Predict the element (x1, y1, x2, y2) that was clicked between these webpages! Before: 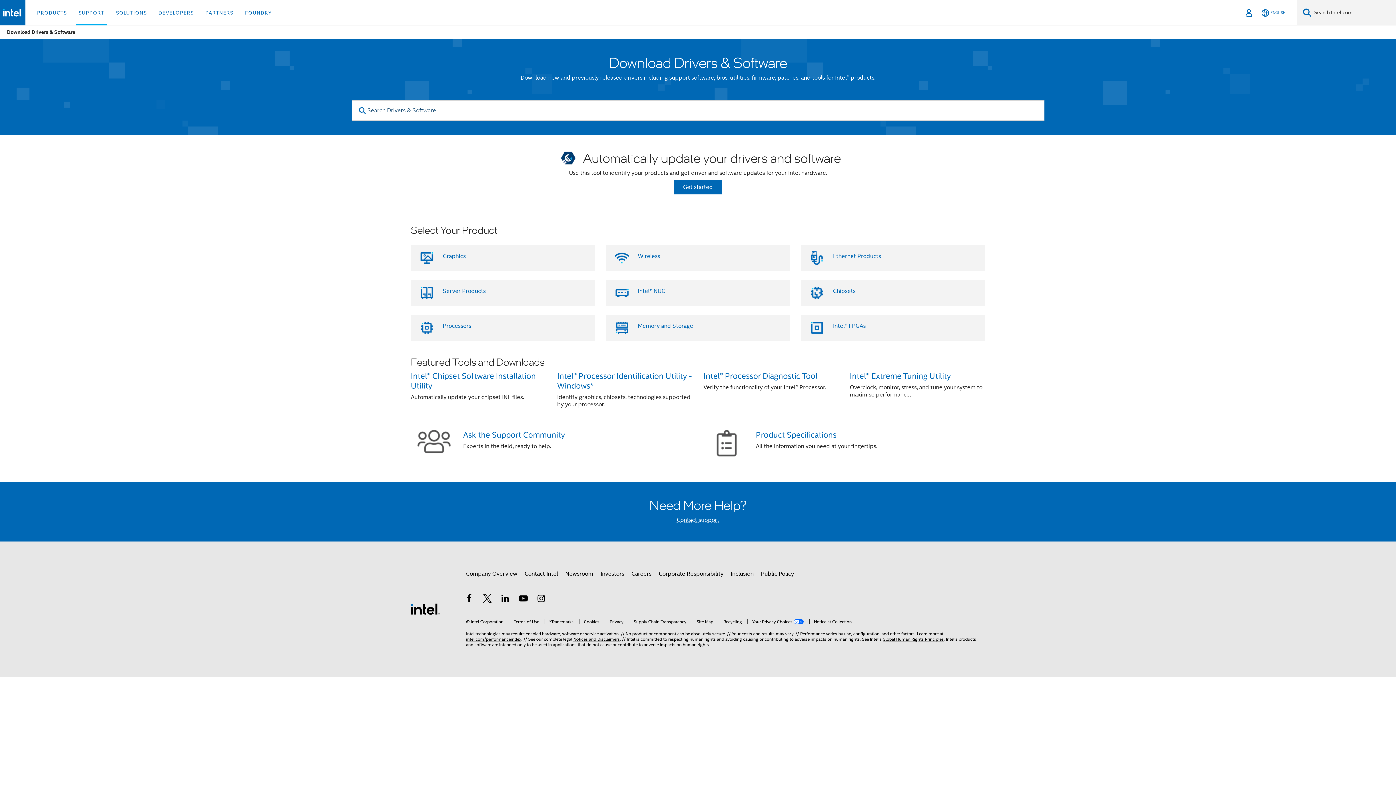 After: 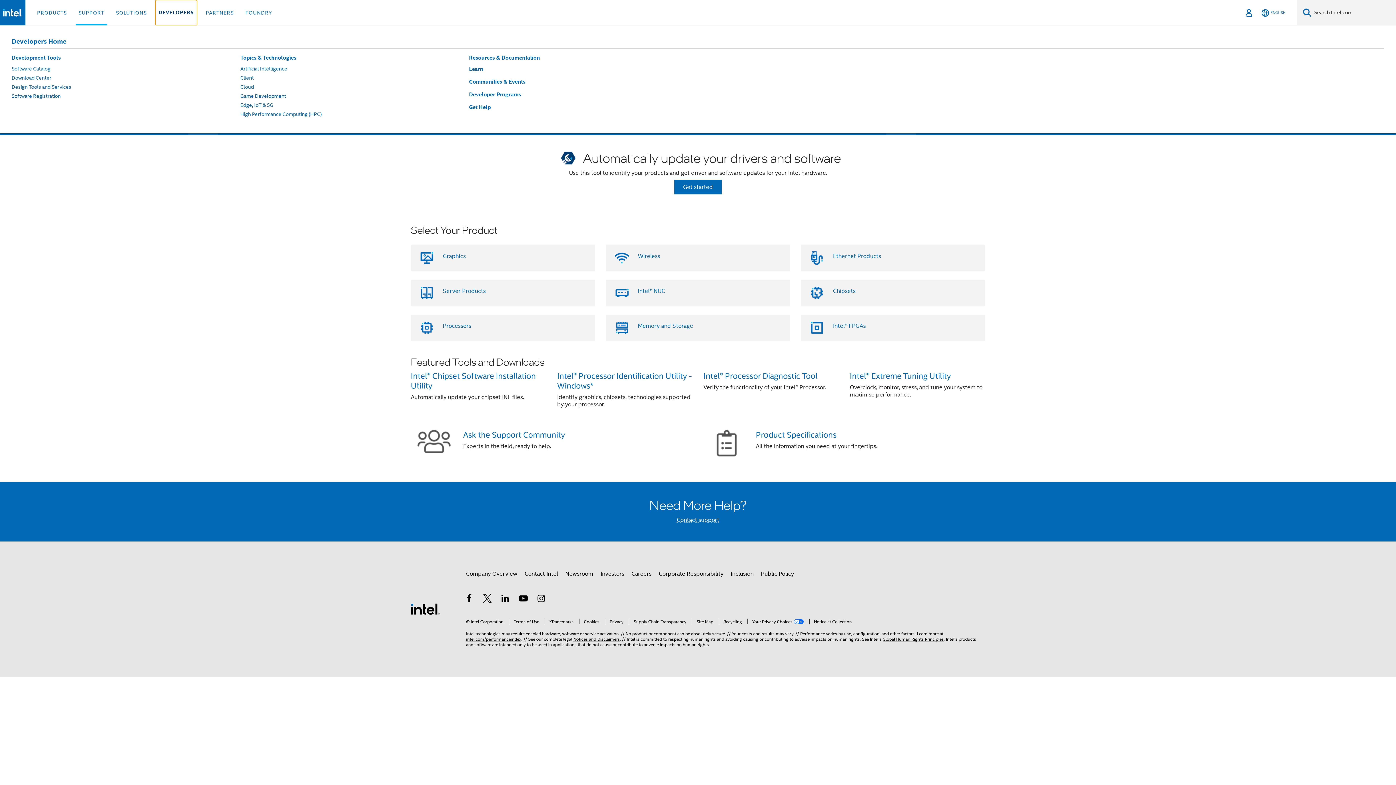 Action: label: DEVELOPERS bbox: (155, 0, 196, 25)